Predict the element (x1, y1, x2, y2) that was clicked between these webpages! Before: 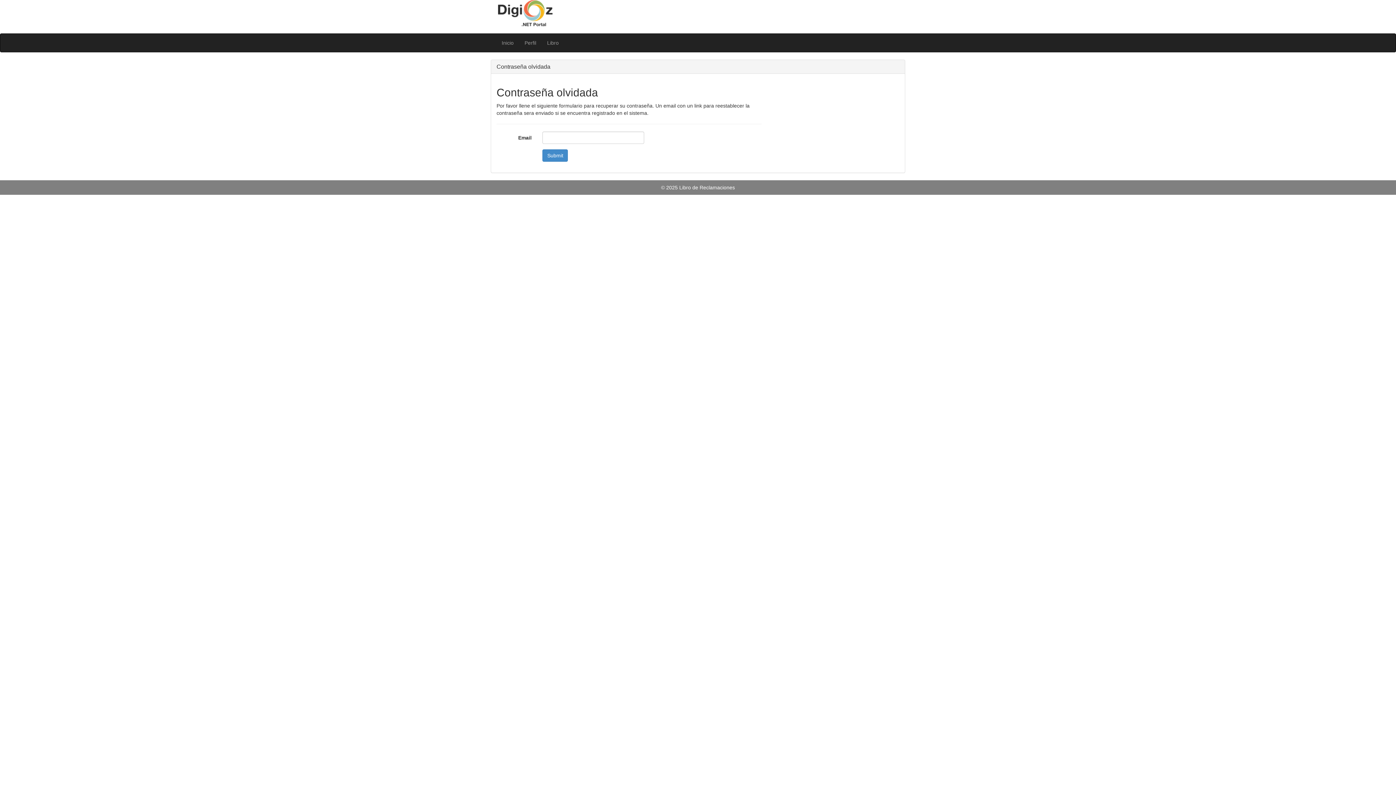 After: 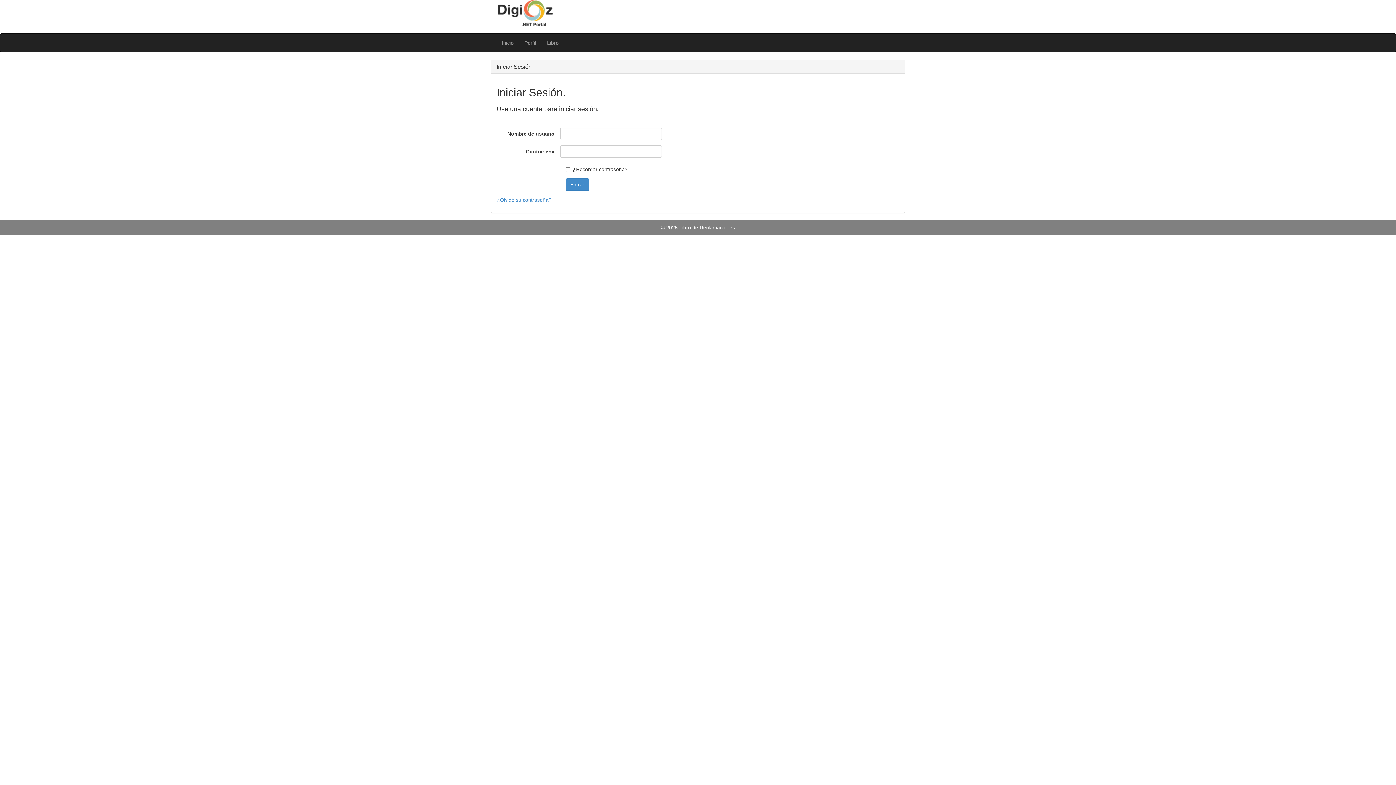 Action: label: Libro bbox: (541, 33, 564, 52)